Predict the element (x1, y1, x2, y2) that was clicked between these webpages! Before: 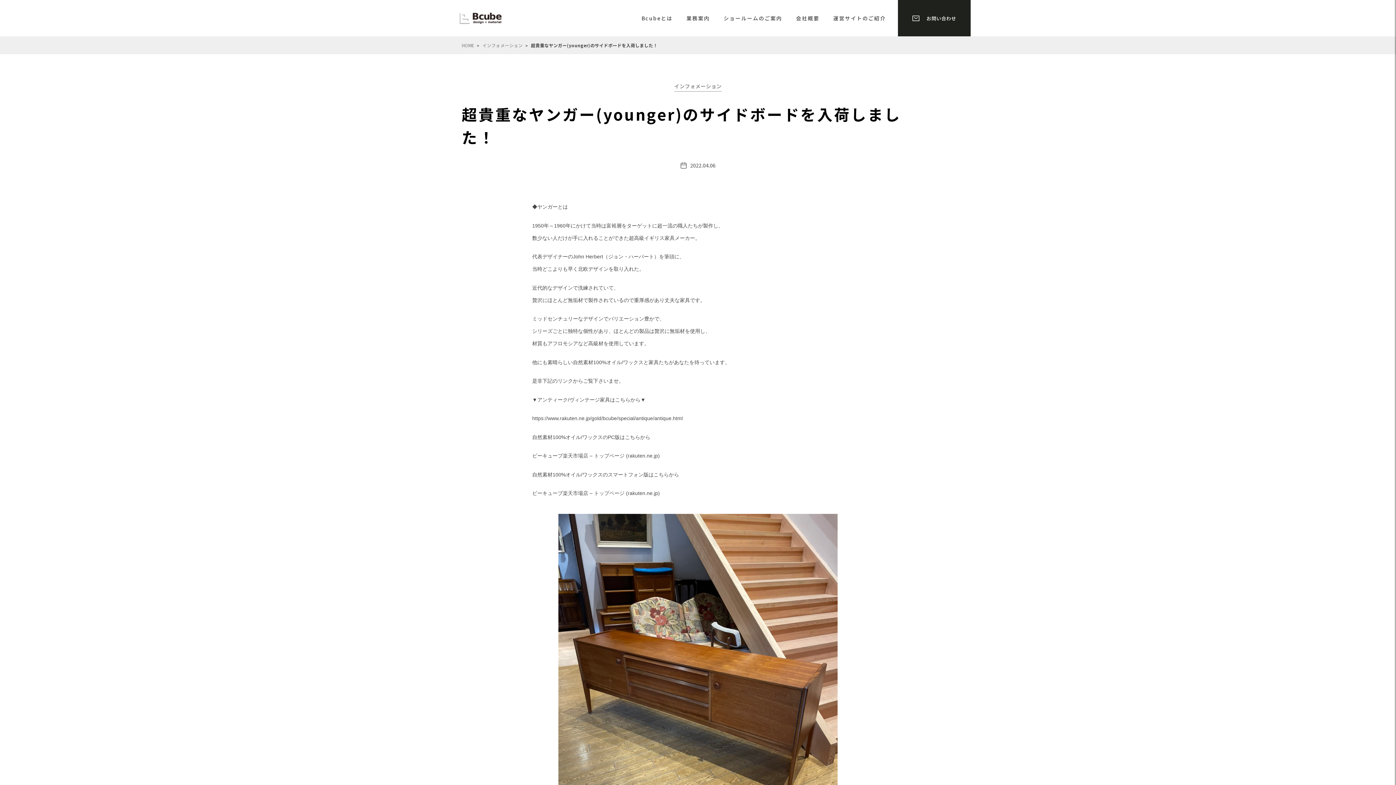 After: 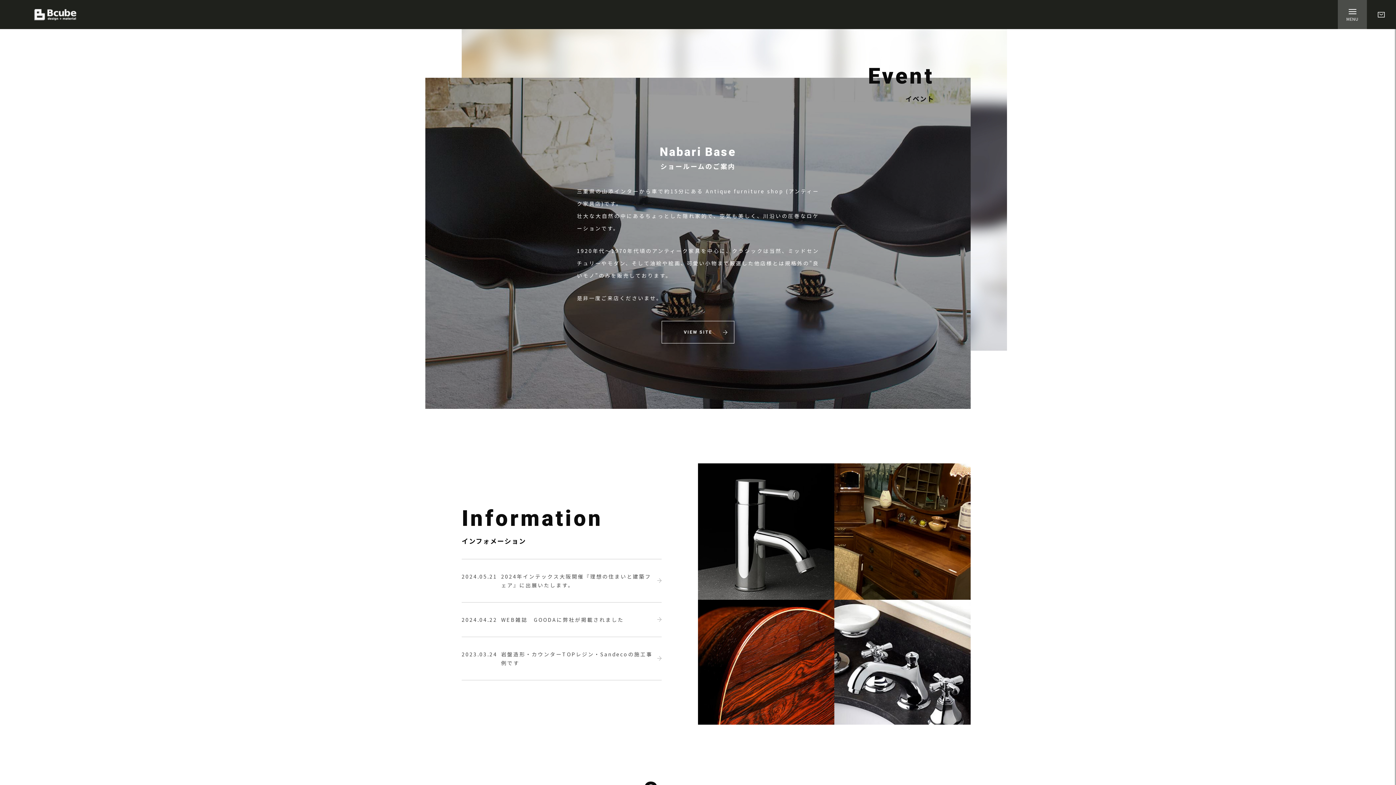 Action: label: ショールームのご案内 bbox: (722, 12, 784, 24)